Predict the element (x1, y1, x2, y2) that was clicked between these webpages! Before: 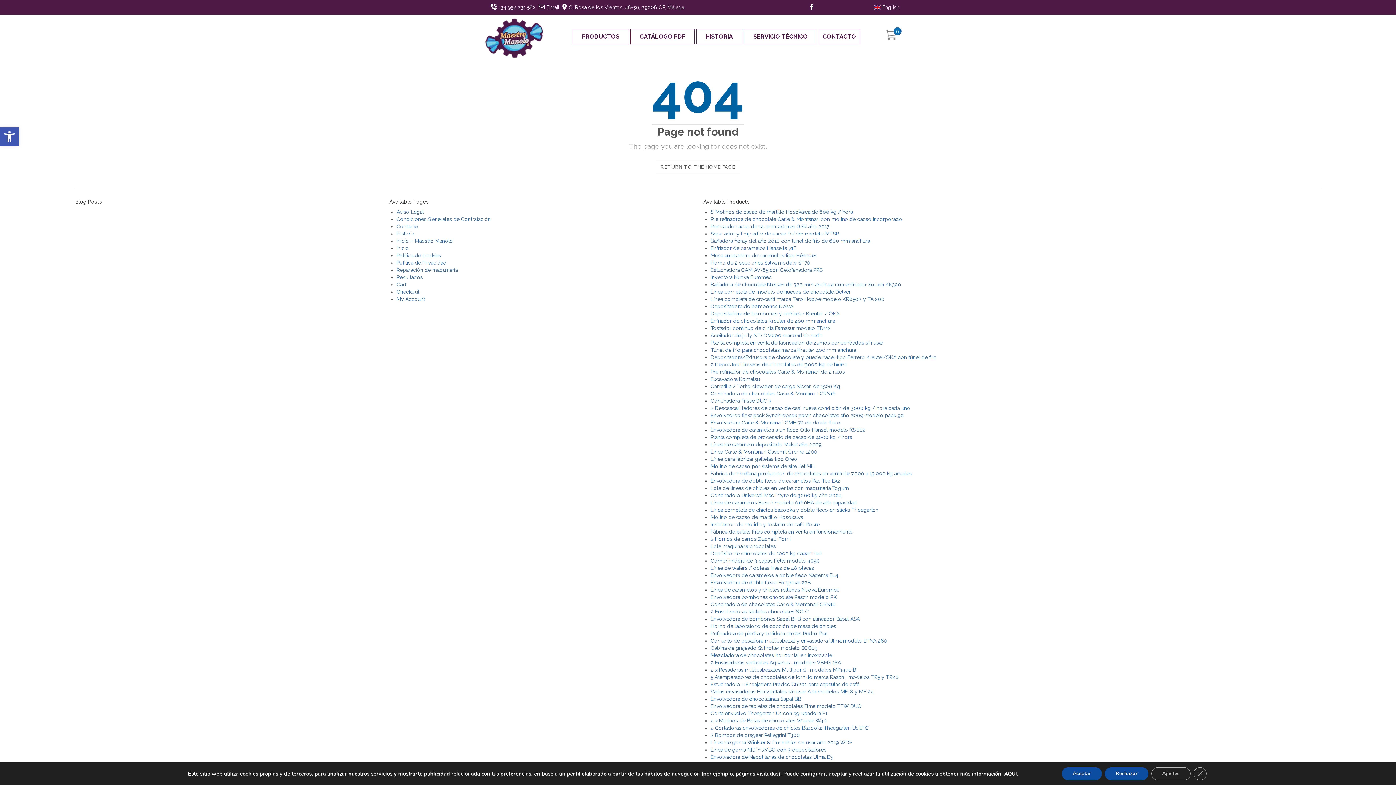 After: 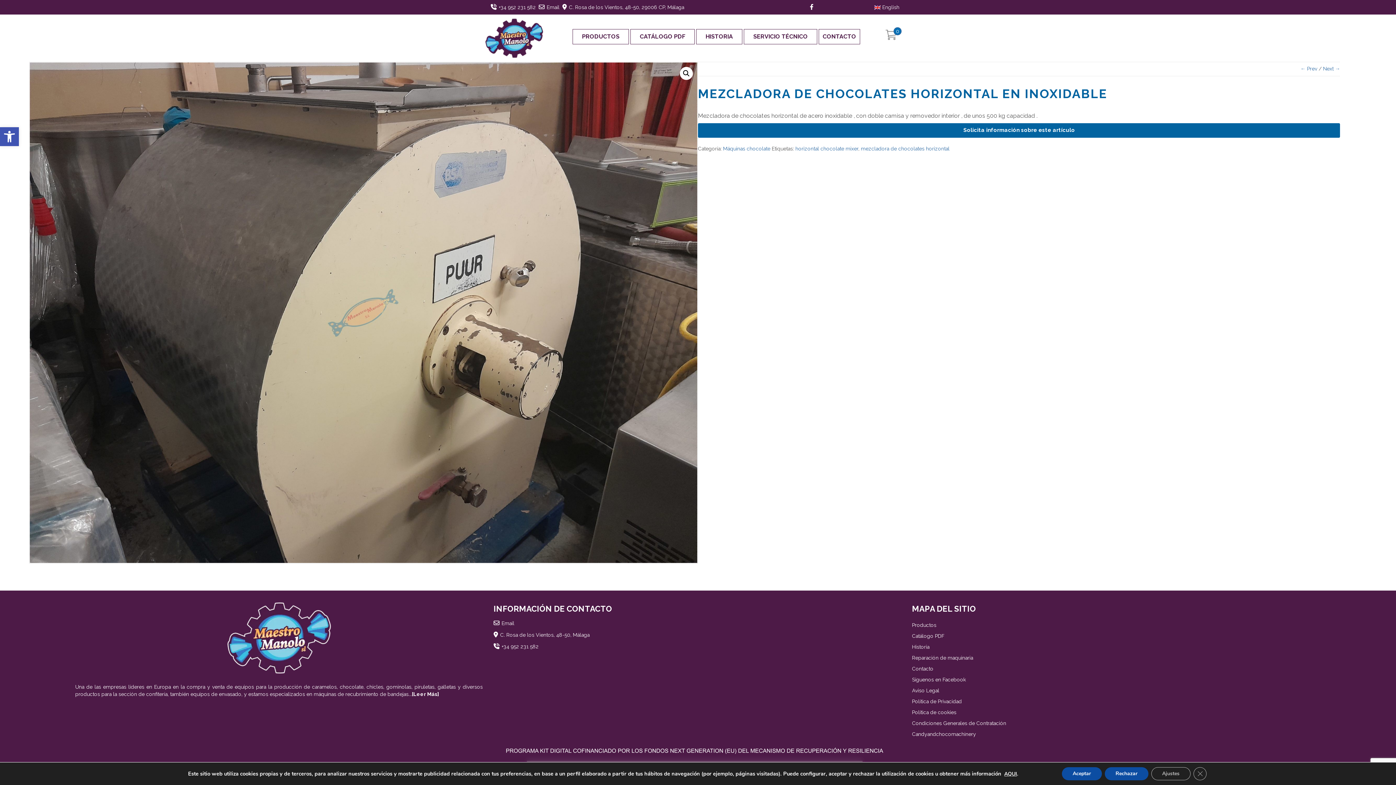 Action: bbox: (710, 652, 832, 658) label: Mezcladora de chocolates horizontal en inoxidable